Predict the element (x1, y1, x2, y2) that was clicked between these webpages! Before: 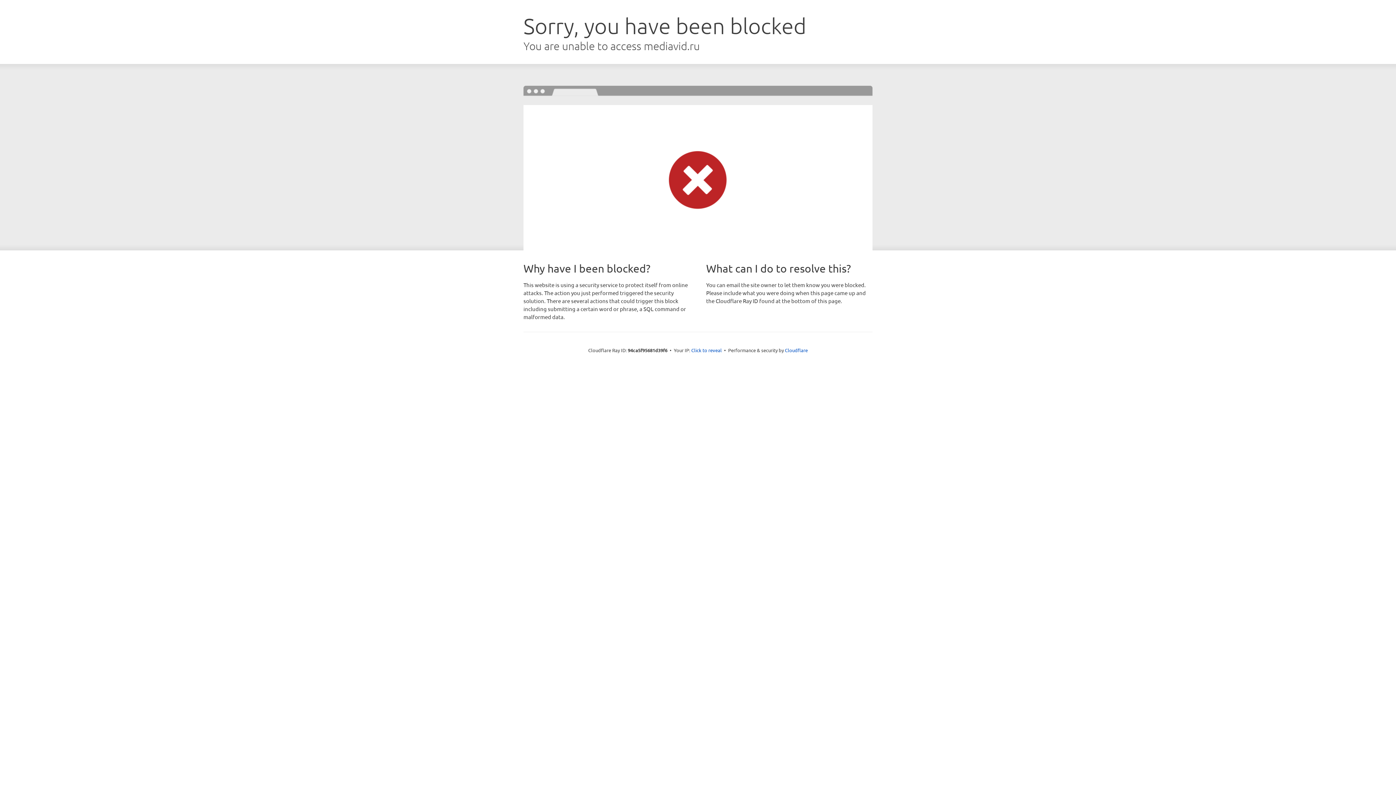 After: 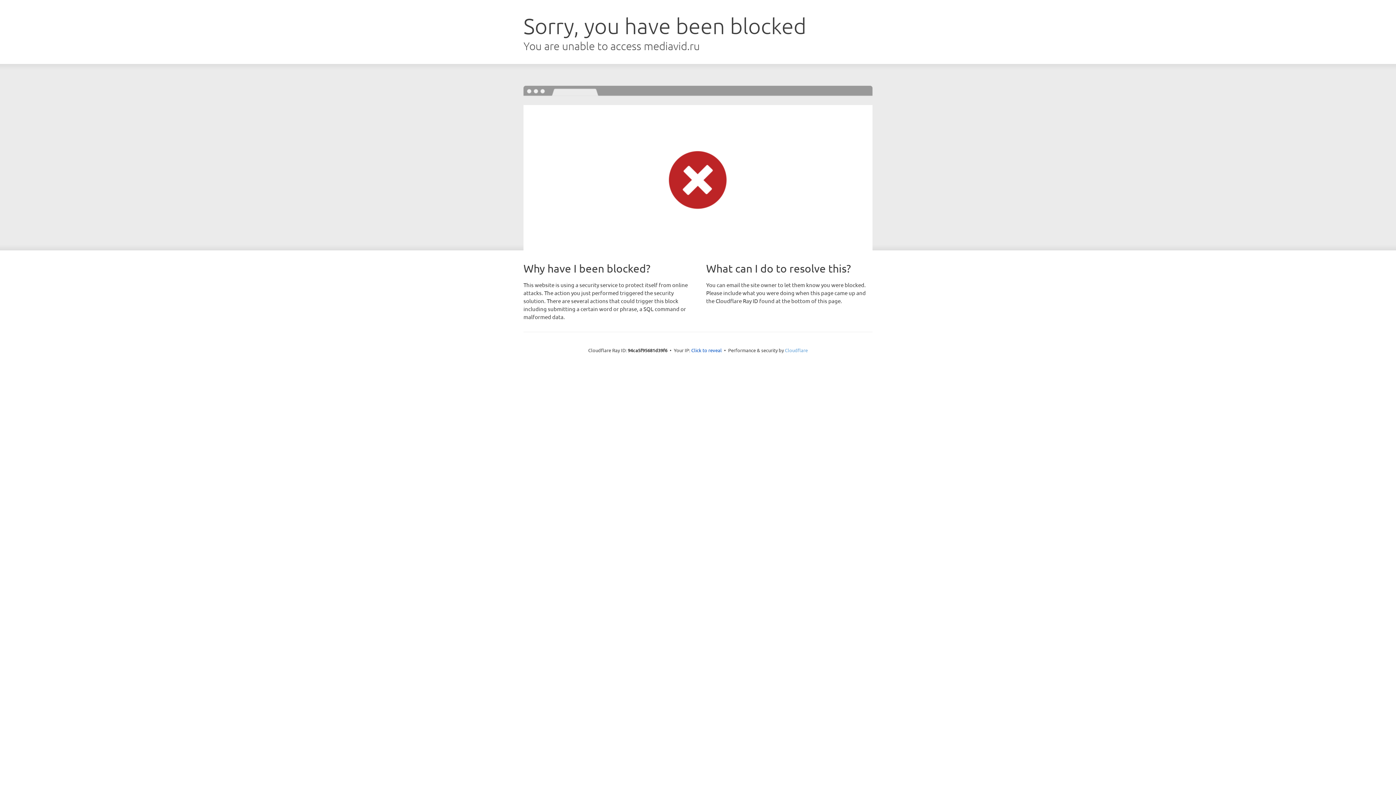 Action: label: Cloudflare bbox: (785, 347, 808, 353)